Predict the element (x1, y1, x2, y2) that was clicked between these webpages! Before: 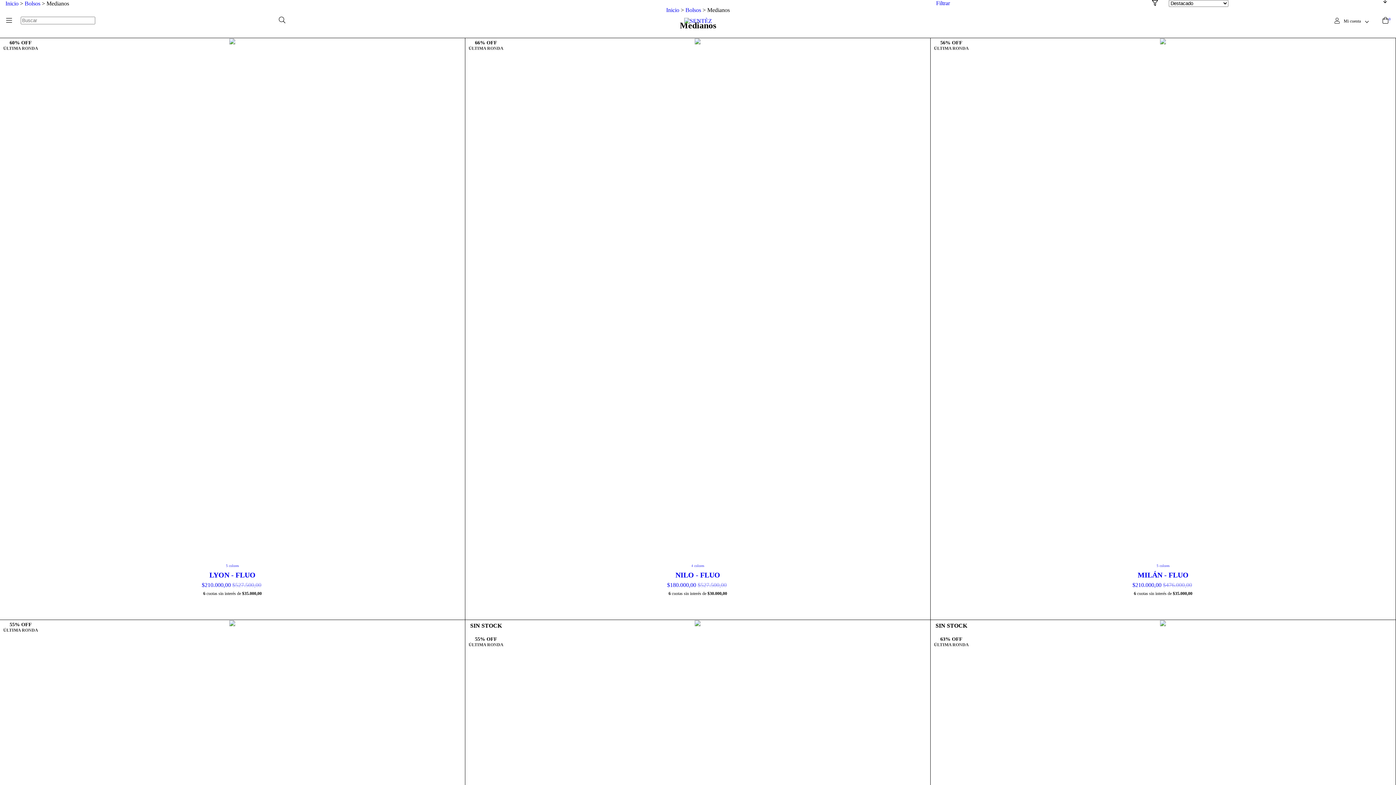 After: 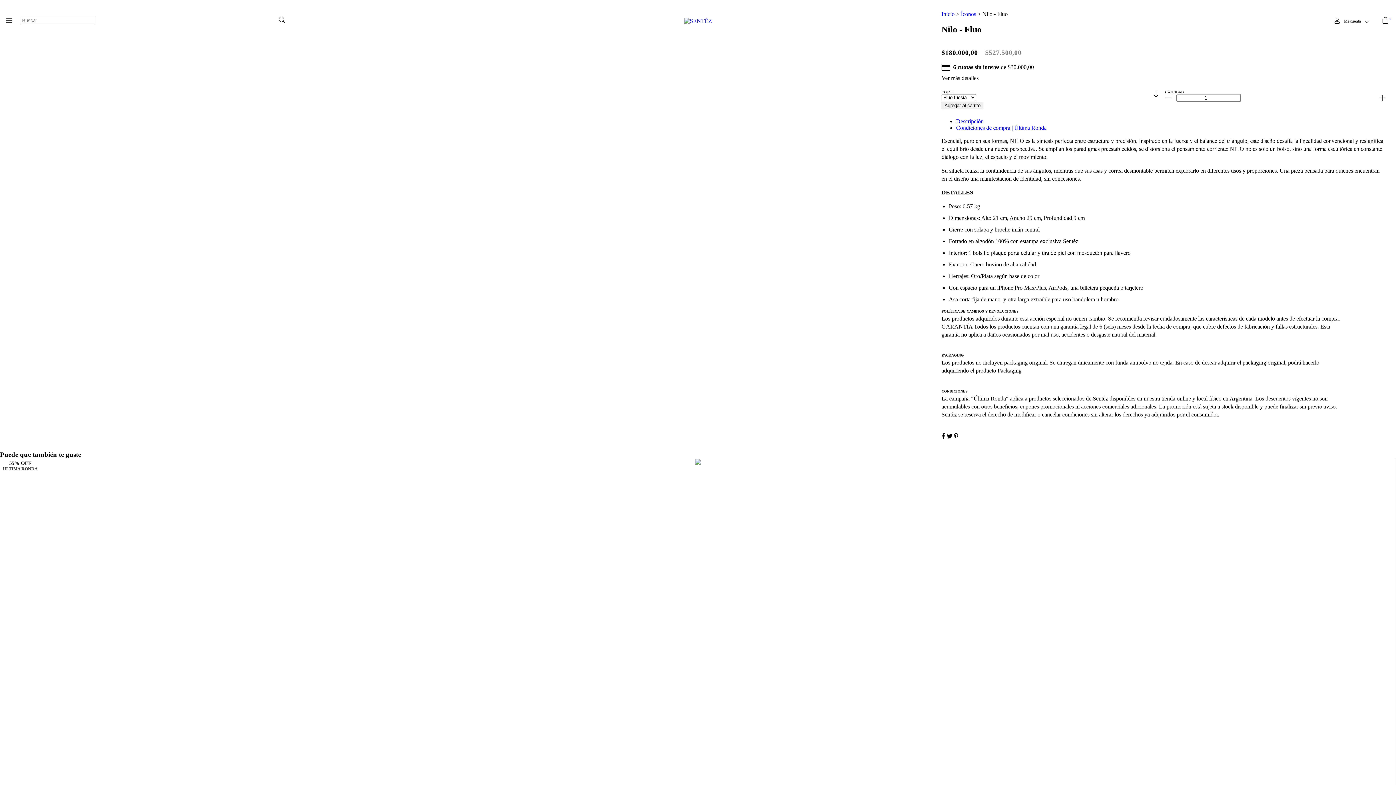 Action: label: NILO - FLUO
$180.000,00 $527.500,00 bbox: (467, 571, 928, 588)